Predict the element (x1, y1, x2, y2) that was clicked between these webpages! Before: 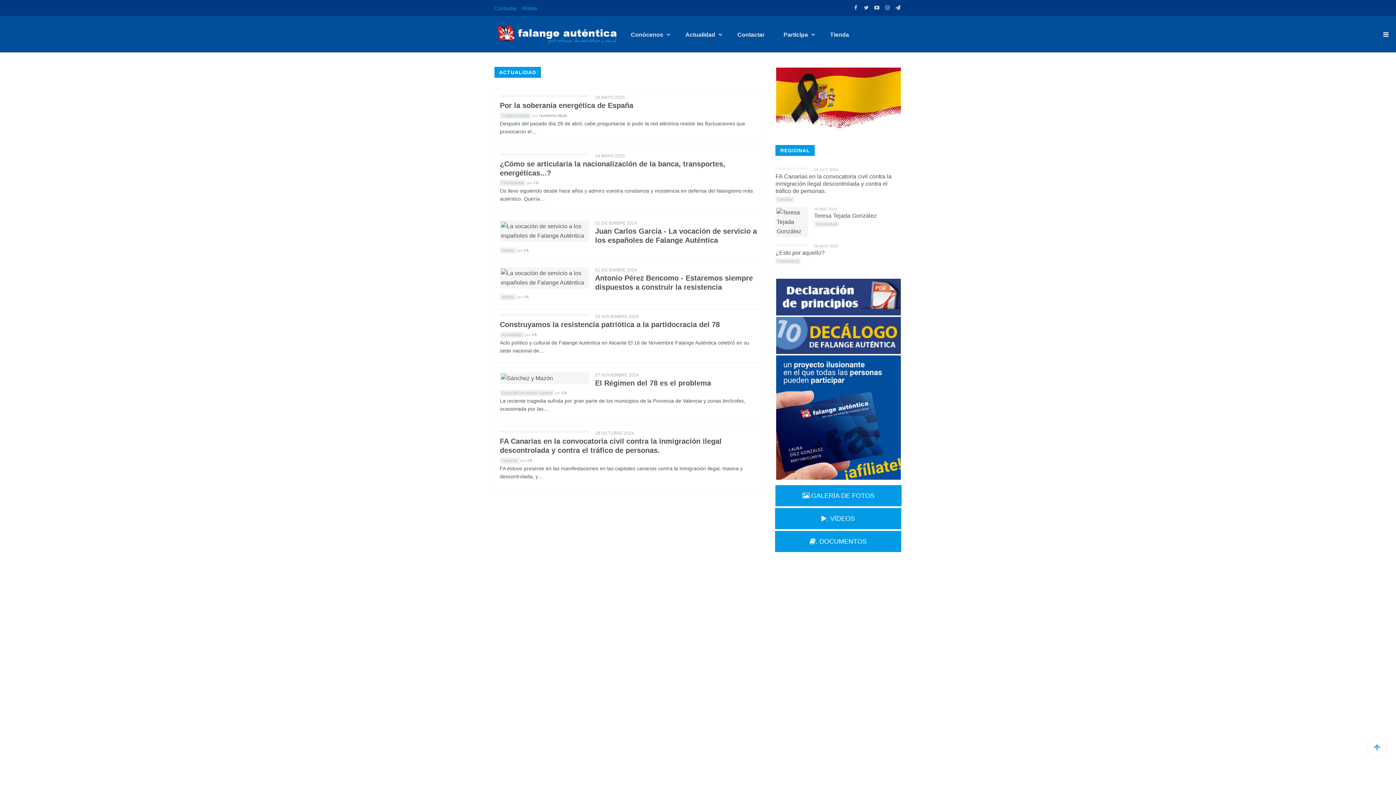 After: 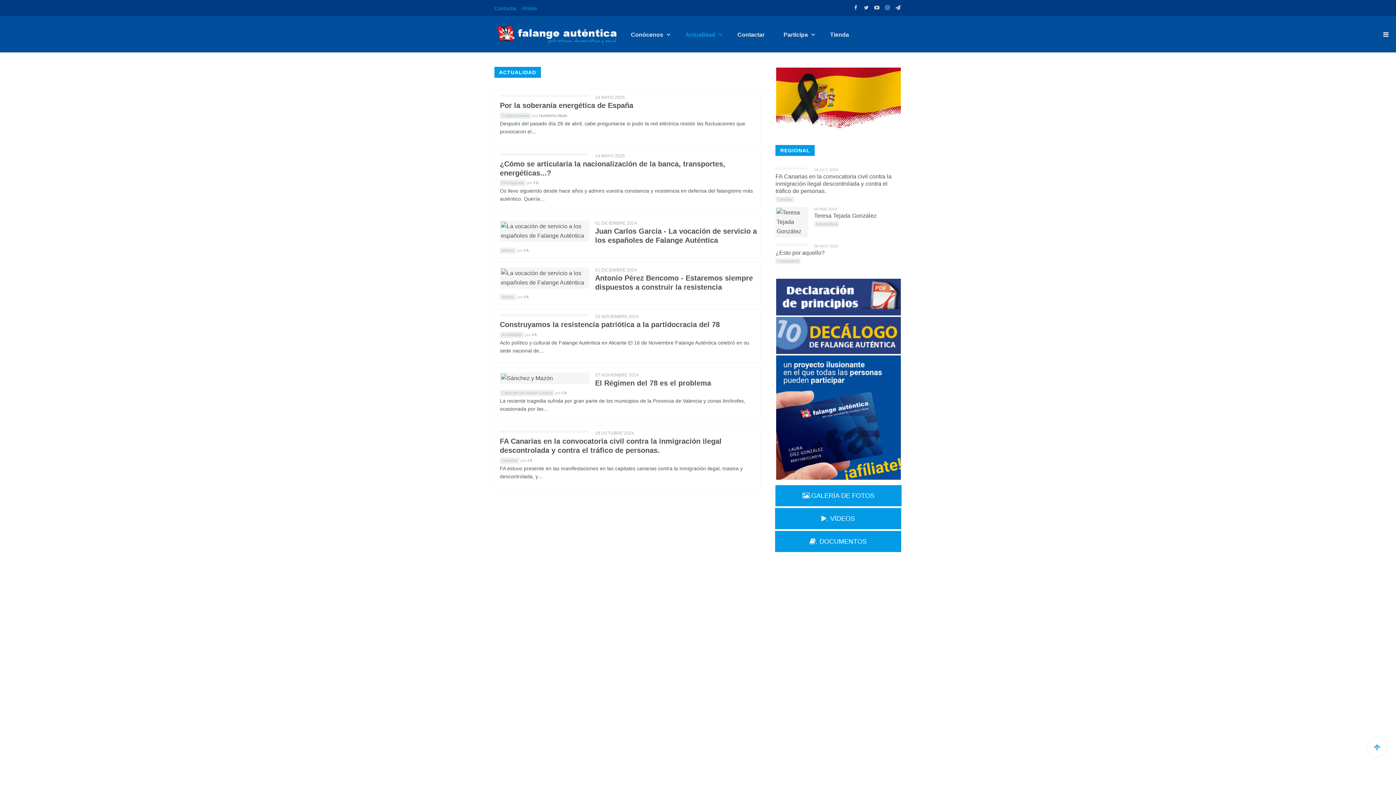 Action: bbox: (685, 25, 737, 44) label: Actualidad 